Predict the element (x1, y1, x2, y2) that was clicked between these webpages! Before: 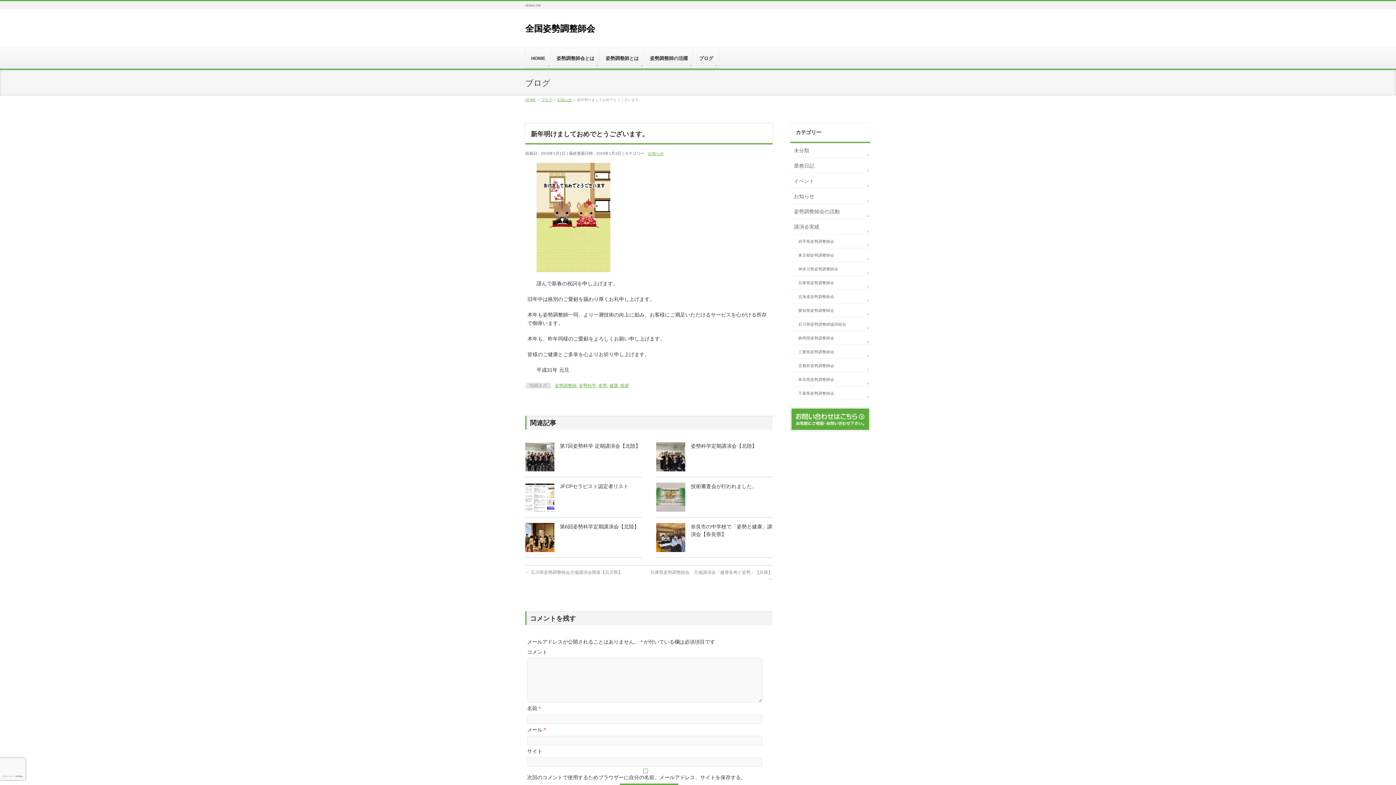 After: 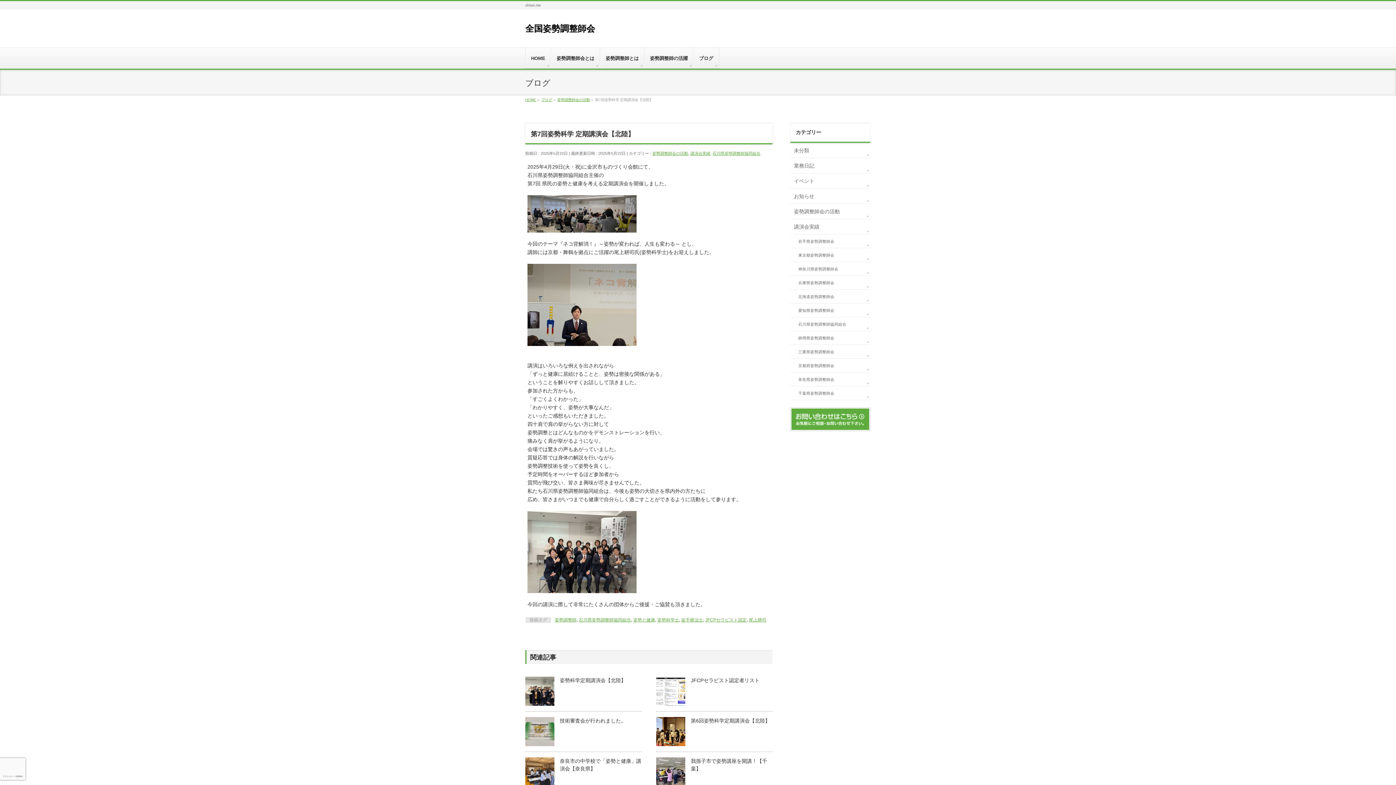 Action: bbox: (560, 443, 640, 448) label: 第7回姿勢科学 定期講演会【北陸】